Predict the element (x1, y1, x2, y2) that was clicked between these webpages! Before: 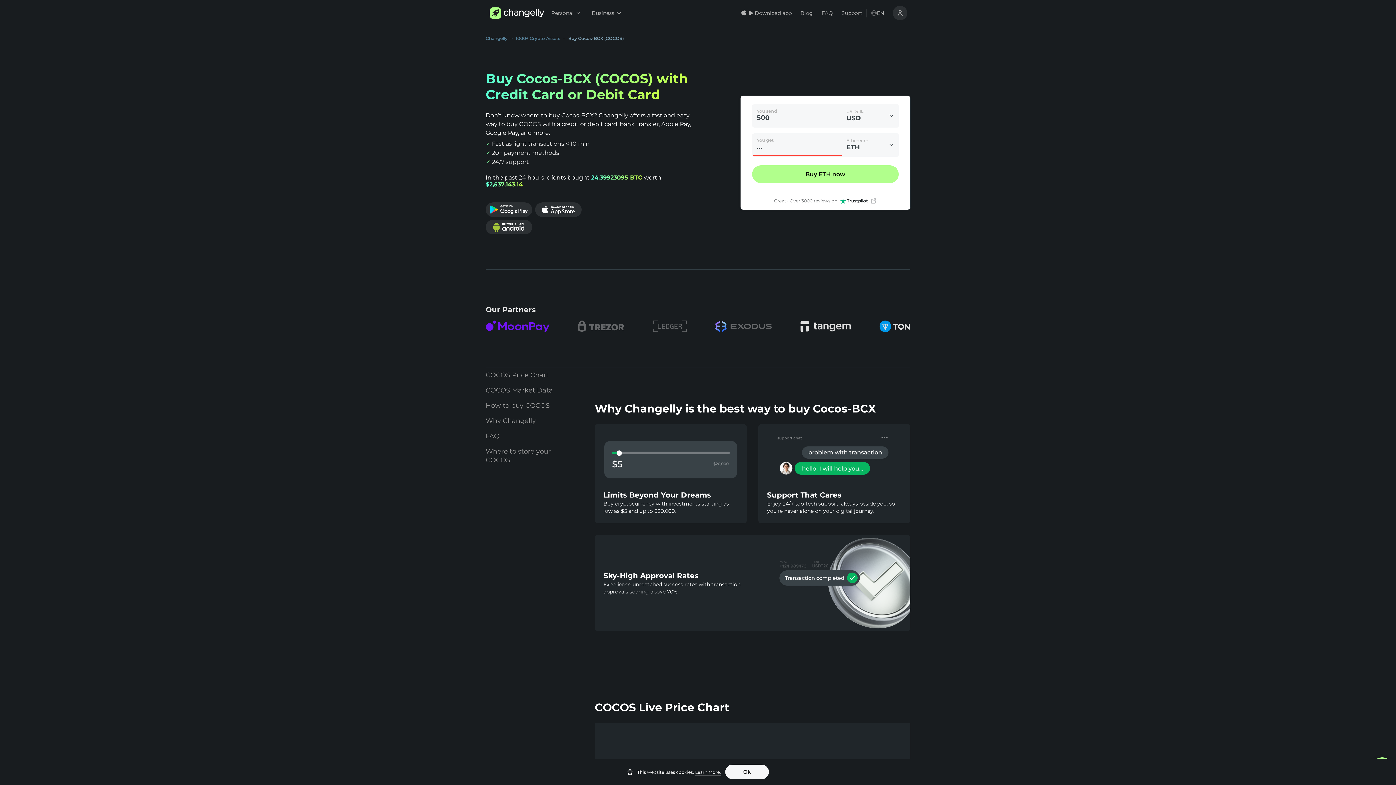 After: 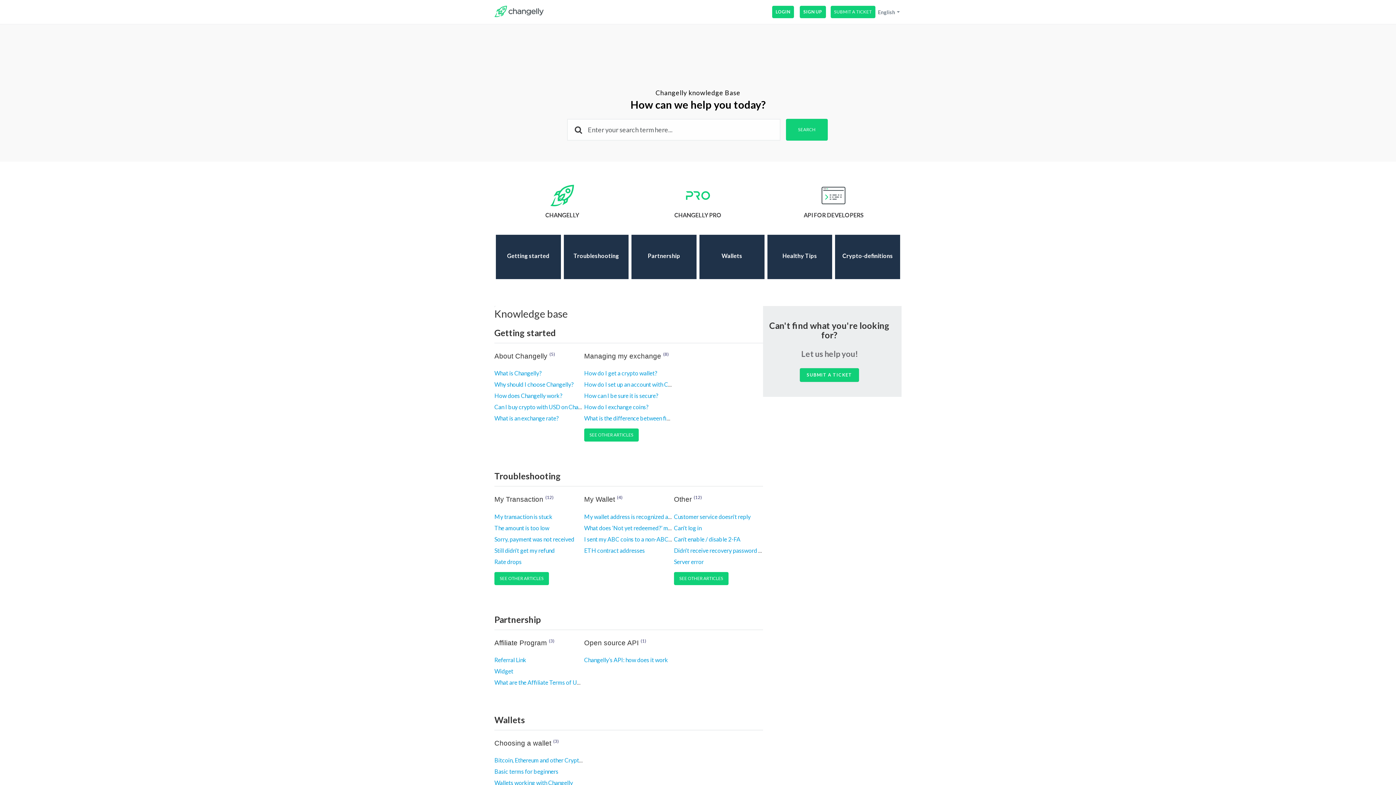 Action: bbox: (837, 0, 866, 26) label: Support